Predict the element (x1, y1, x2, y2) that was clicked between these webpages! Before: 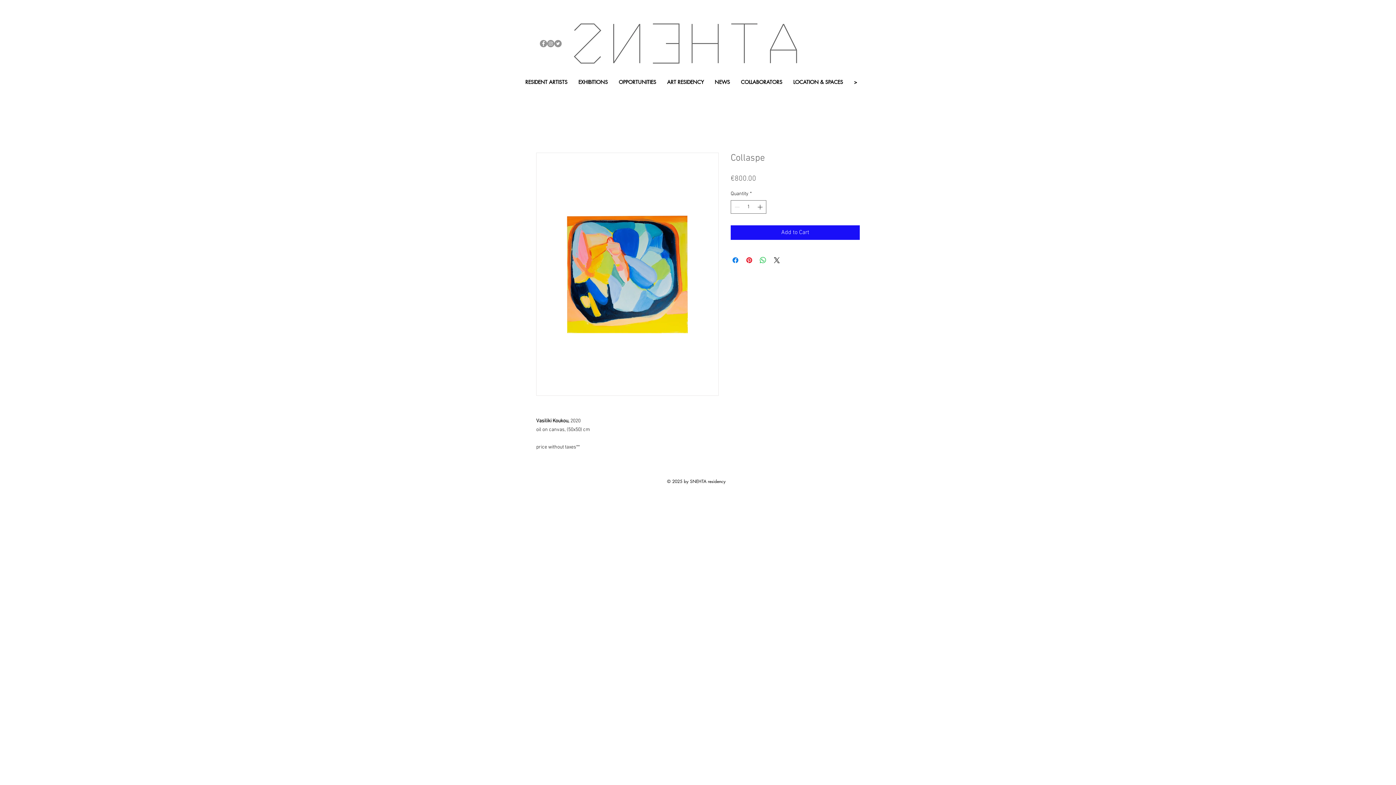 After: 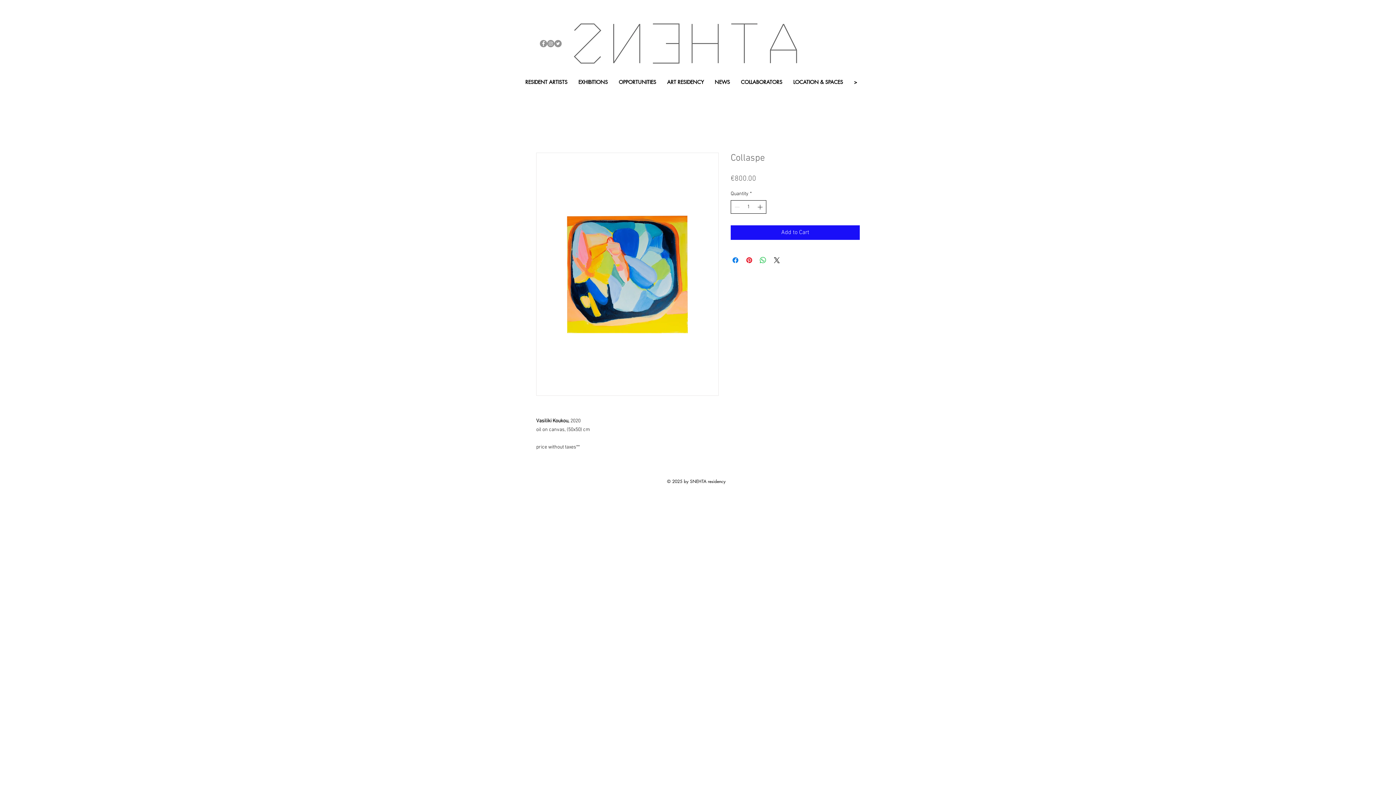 Action: bbox: (756, 200, 765, 213) label: Increment